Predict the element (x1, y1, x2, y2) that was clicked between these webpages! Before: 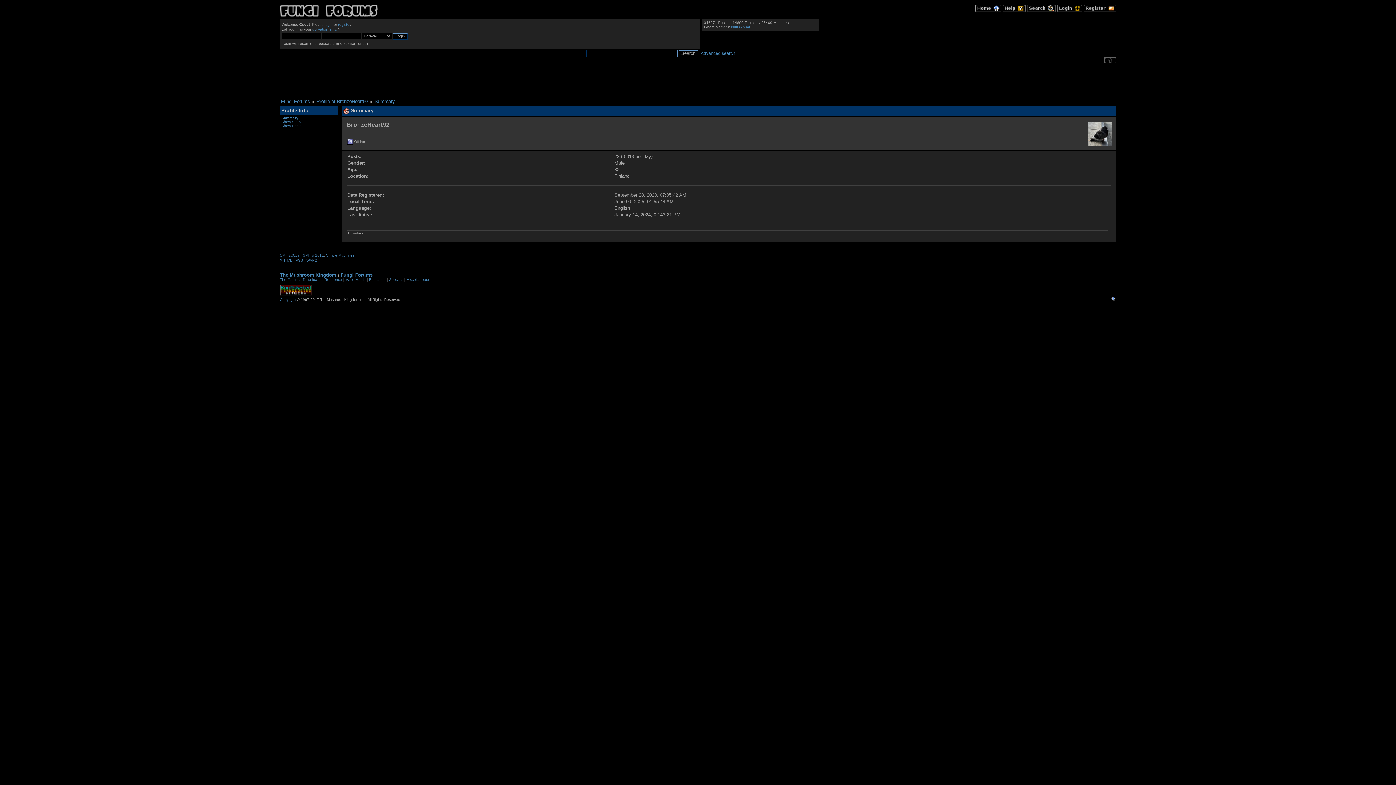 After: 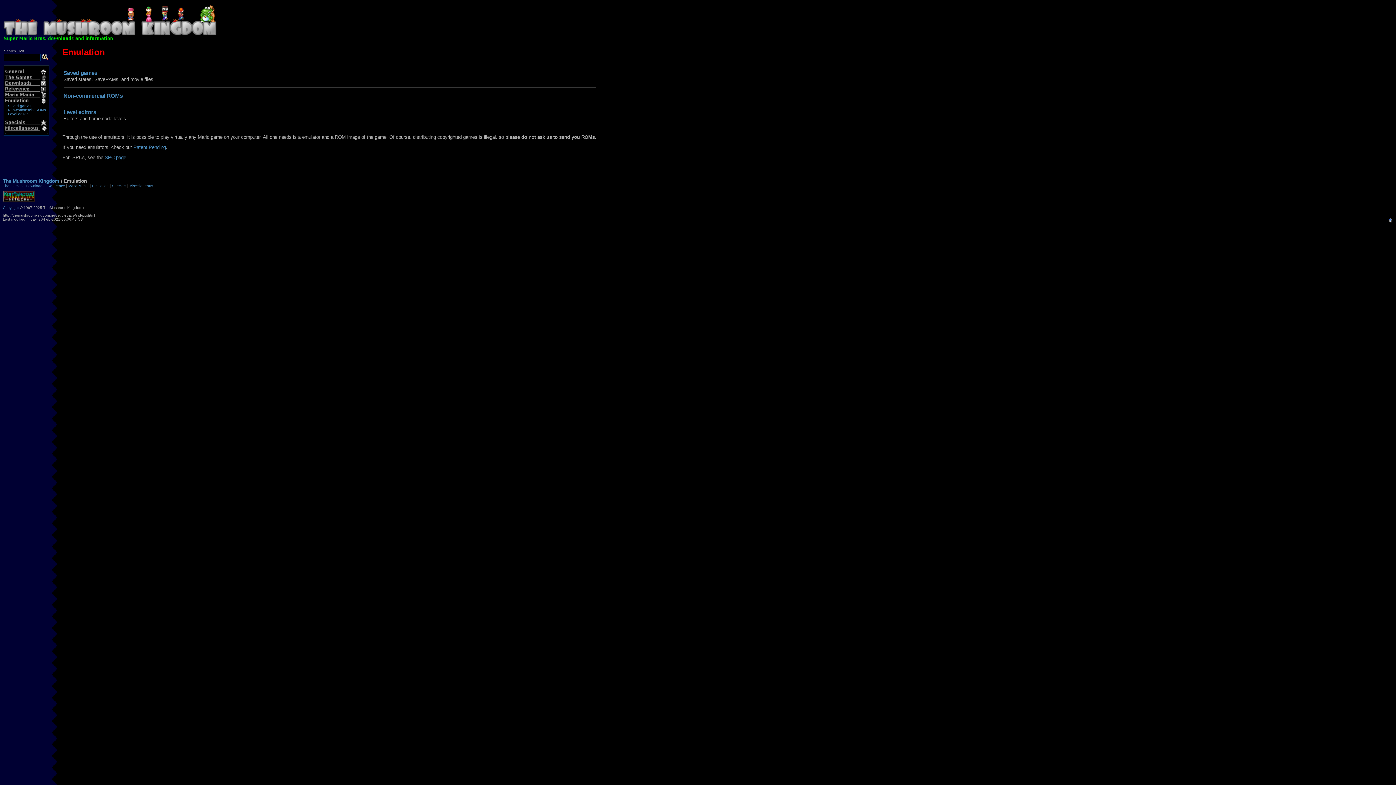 Action: bbox: (369, 277, 385, 281) label: Emulation